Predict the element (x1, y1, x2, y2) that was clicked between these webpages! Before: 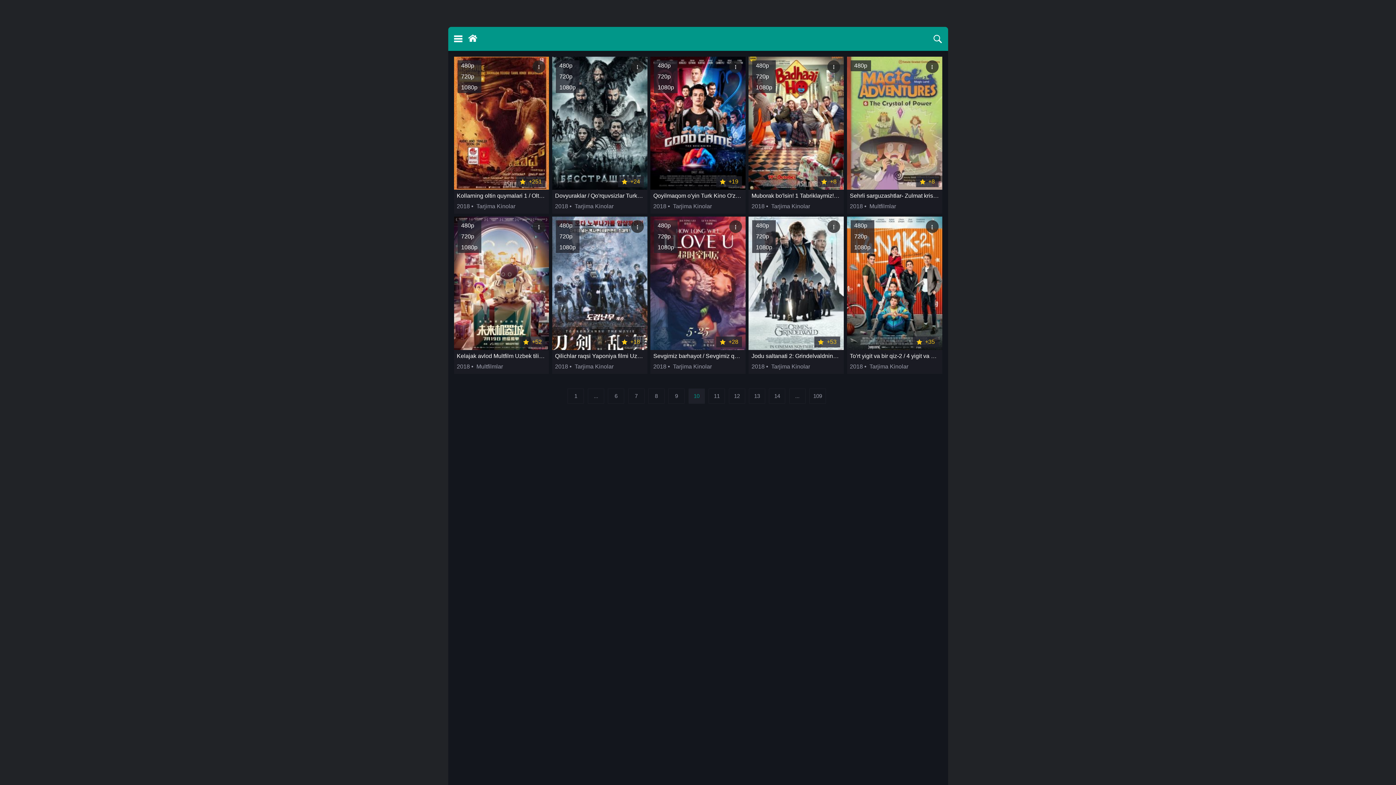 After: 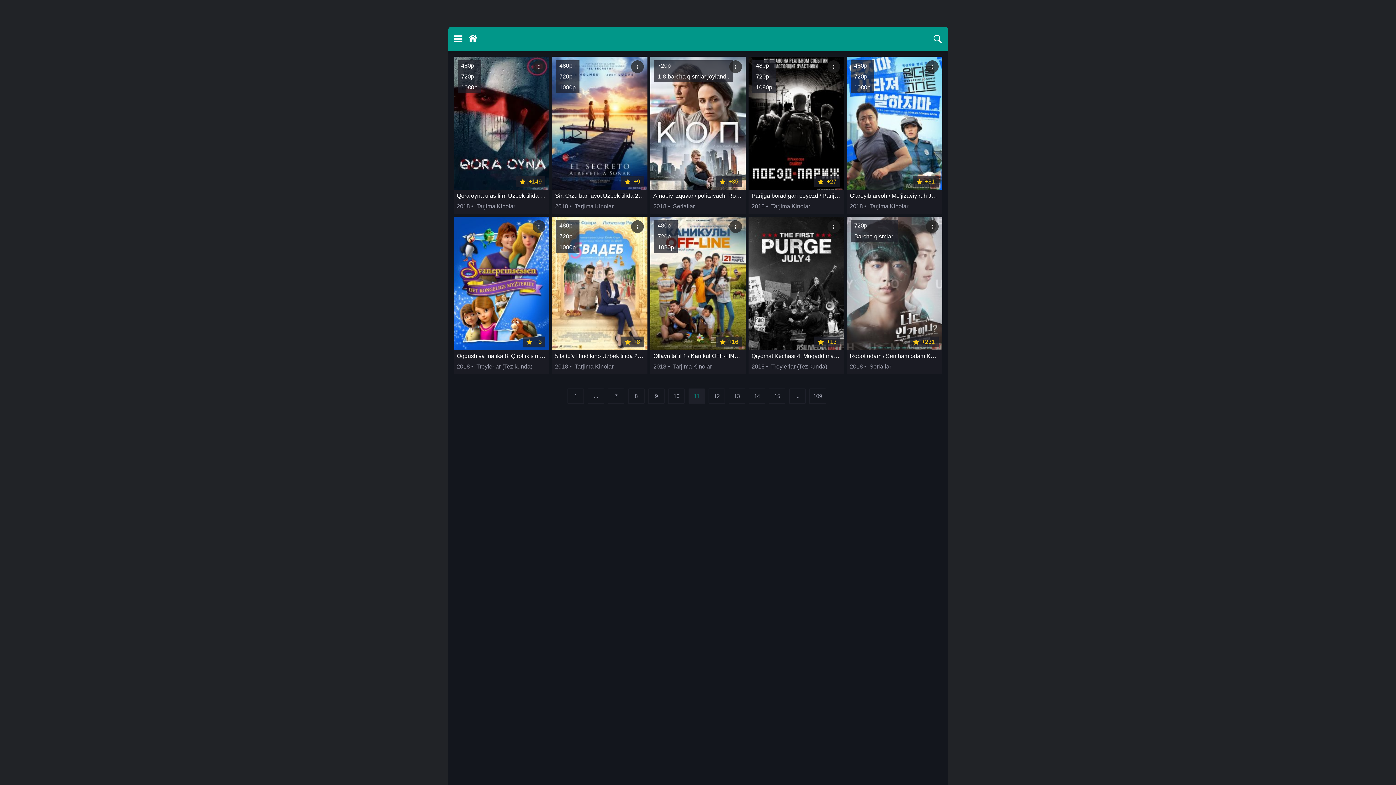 Action: label: 11 bbox: (708, 388, 725, 403)